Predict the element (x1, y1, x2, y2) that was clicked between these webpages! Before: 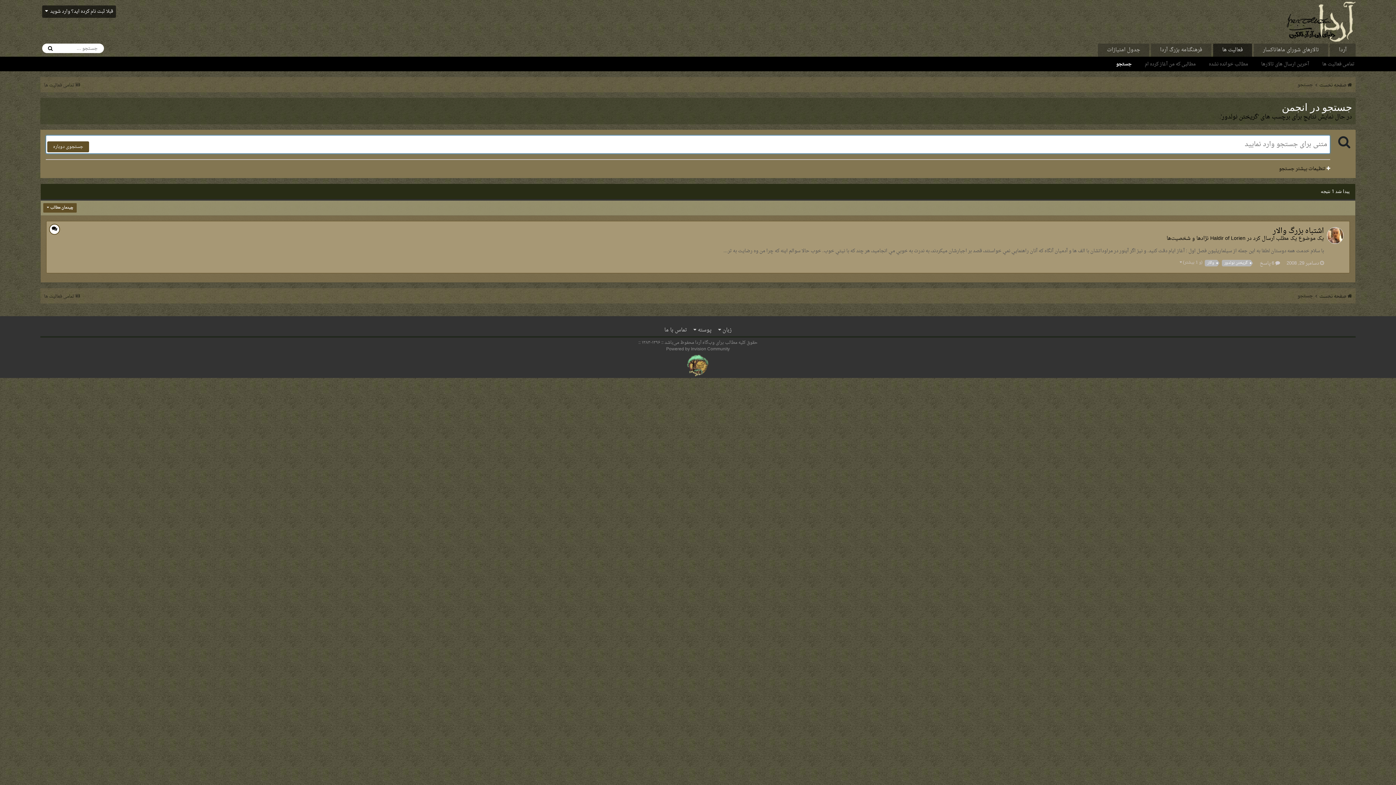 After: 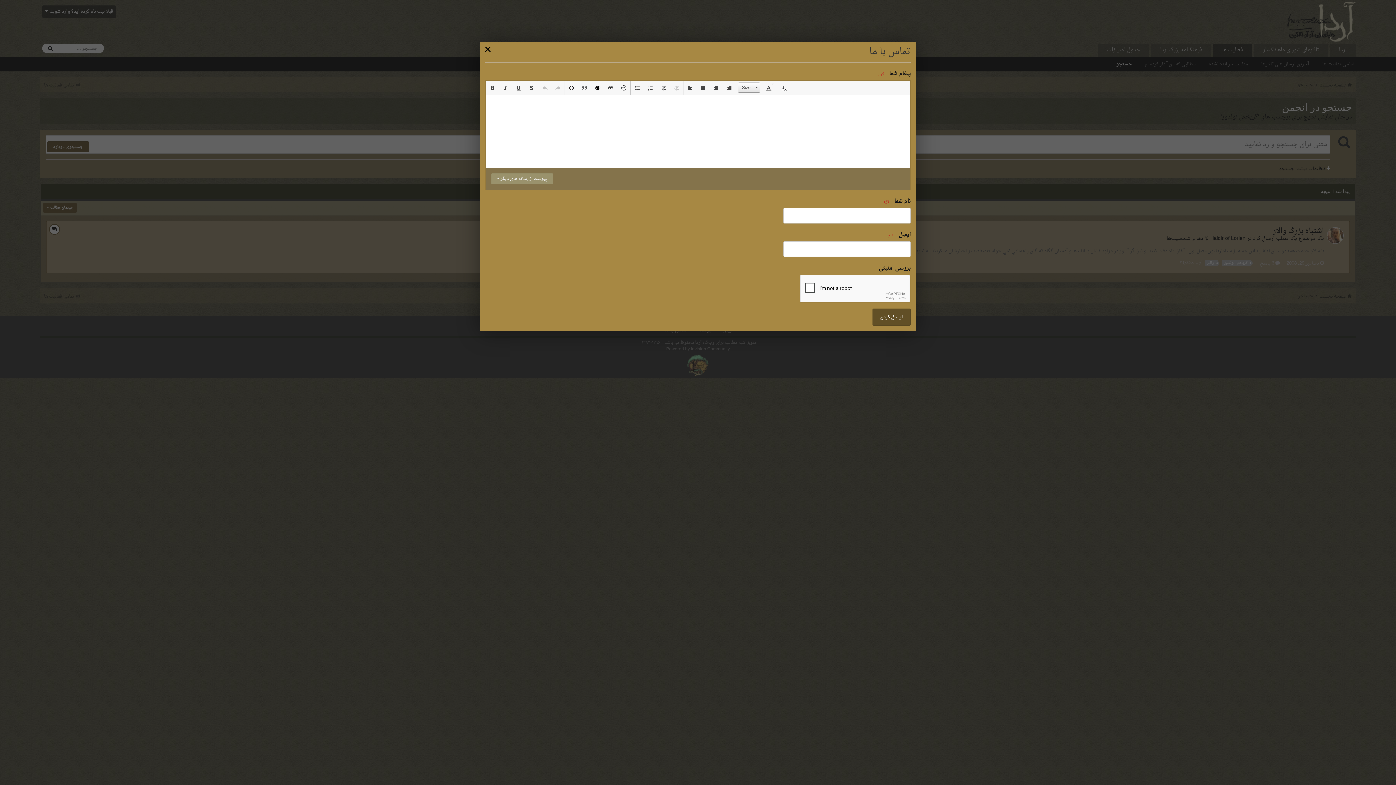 Action: bbox: (664, 325, 687, 335) label: تماس با ما